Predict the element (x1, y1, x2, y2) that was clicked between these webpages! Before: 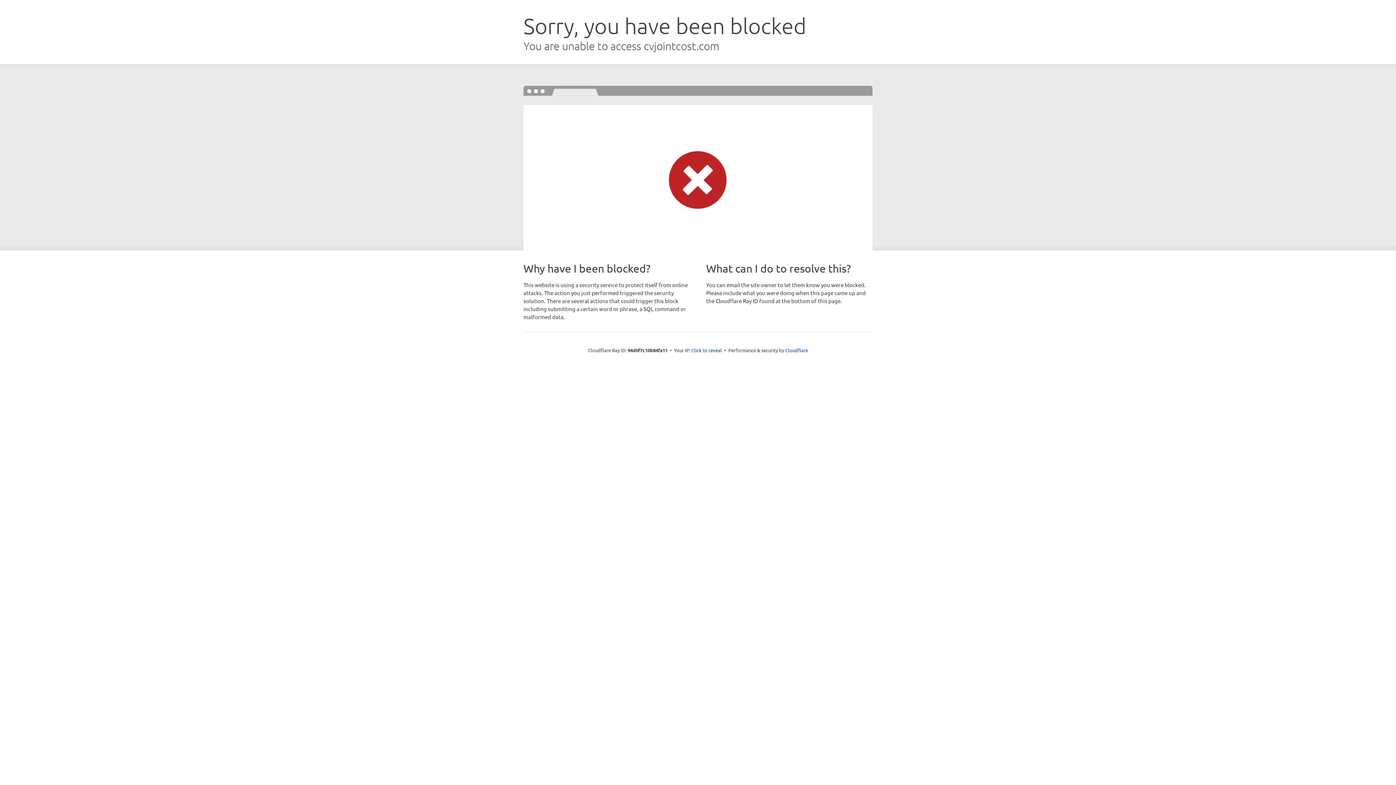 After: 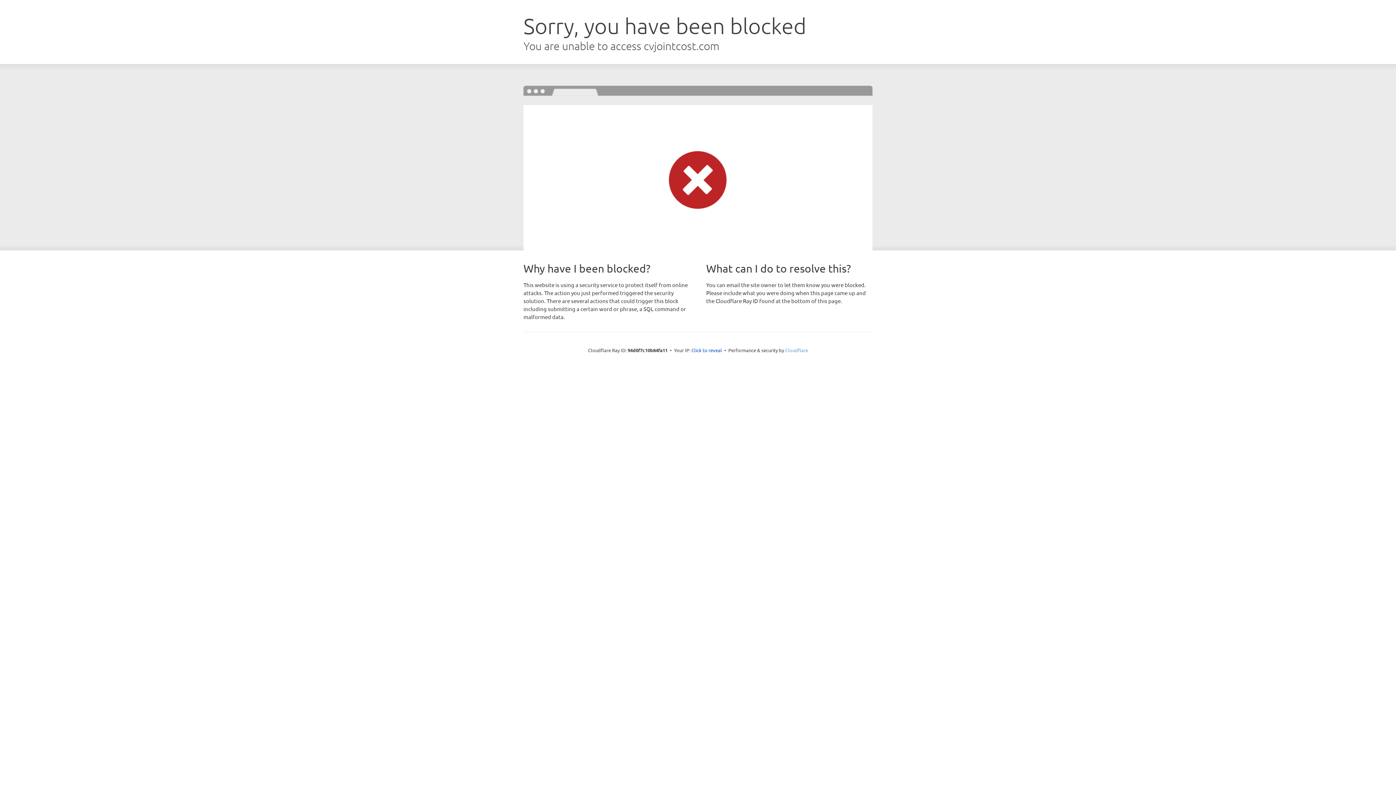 Action: label: Cloudflare bbox: (785, 347, 808, 353)